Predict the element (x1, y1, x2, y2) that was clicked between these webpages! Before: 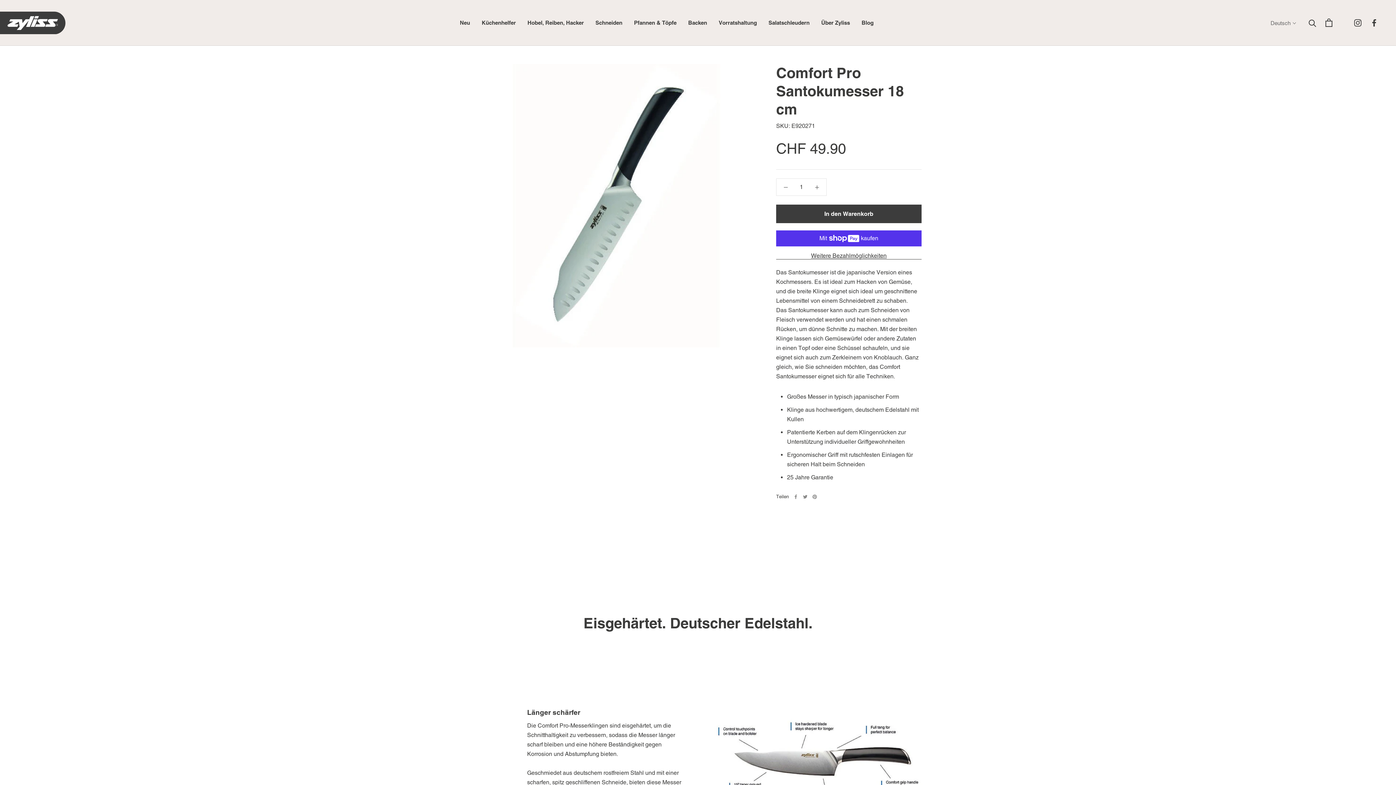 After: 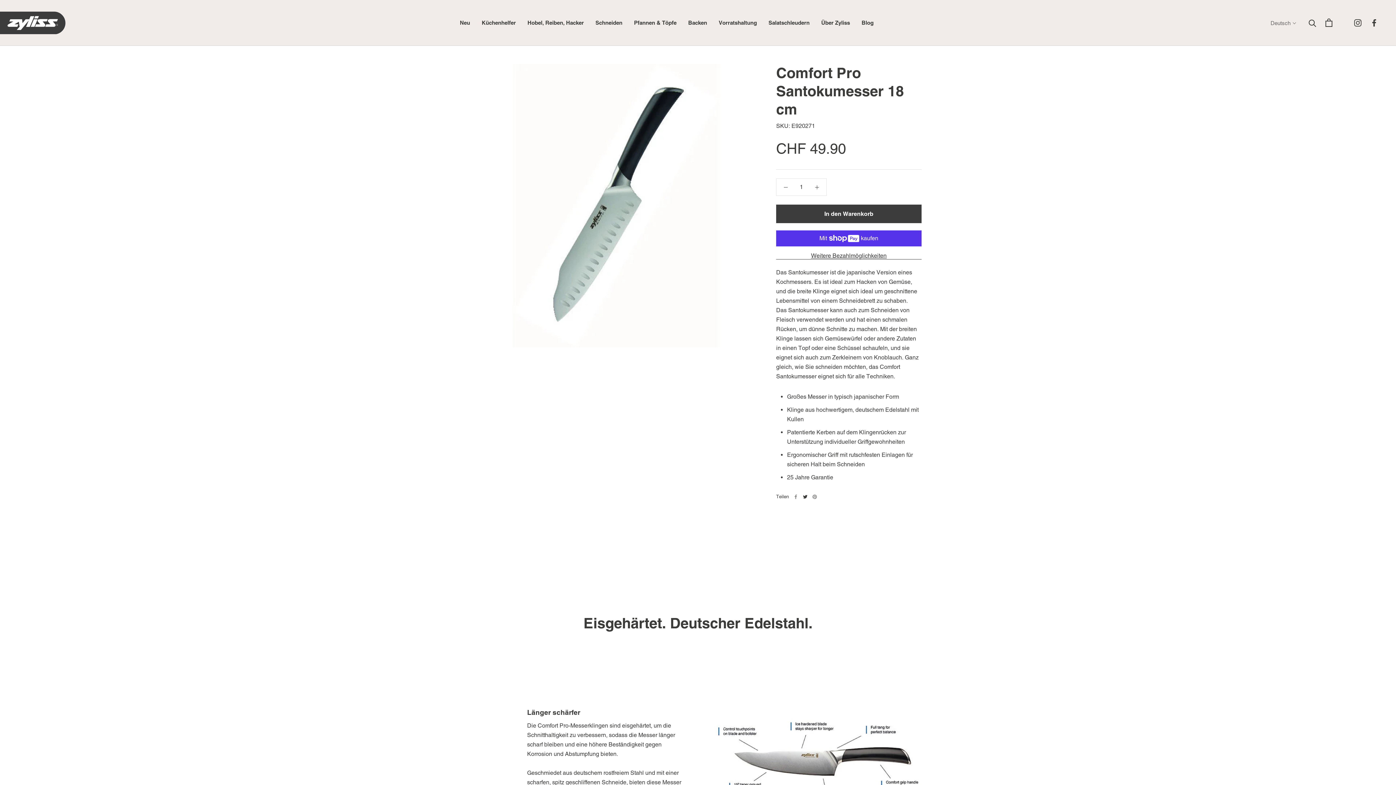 Action: bbox: (803, 494, 807, 499) label: Twitter